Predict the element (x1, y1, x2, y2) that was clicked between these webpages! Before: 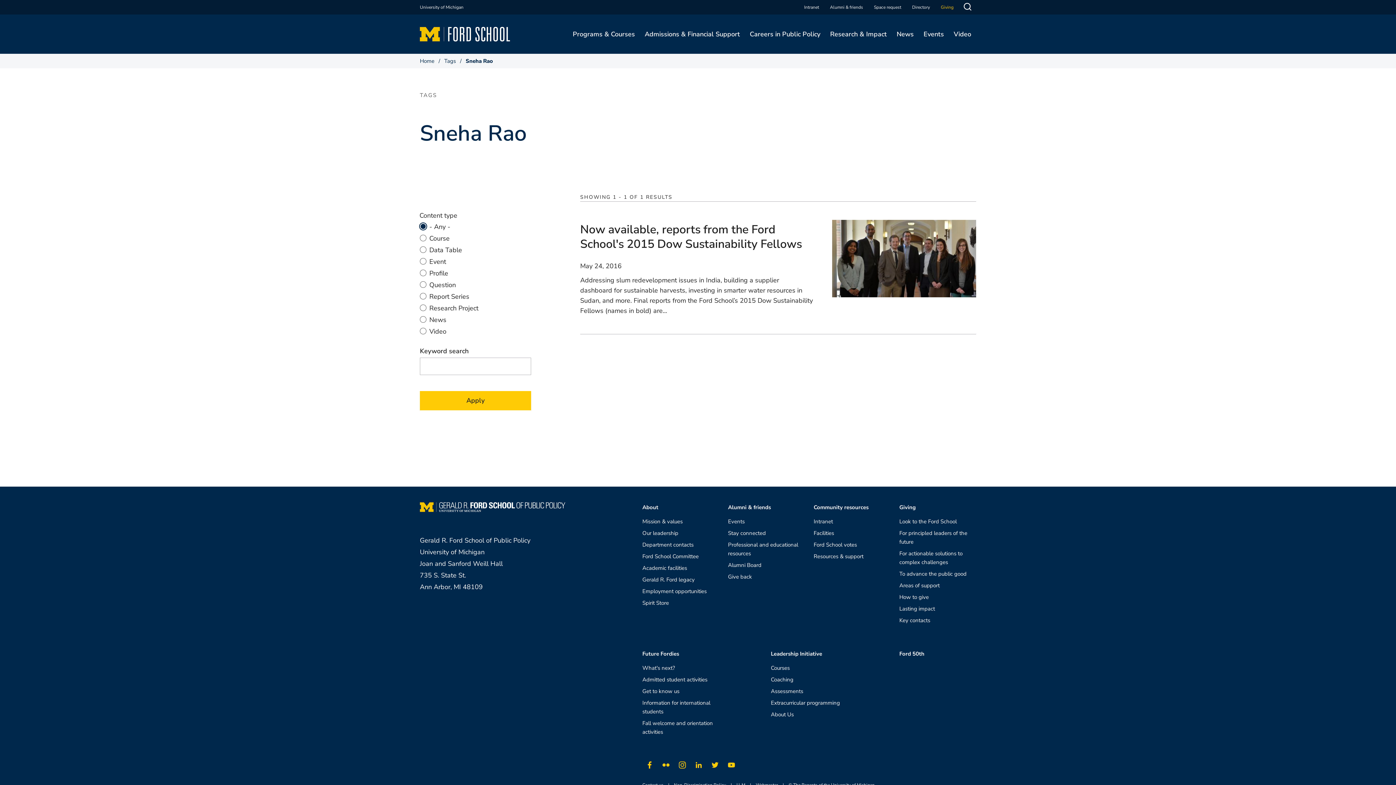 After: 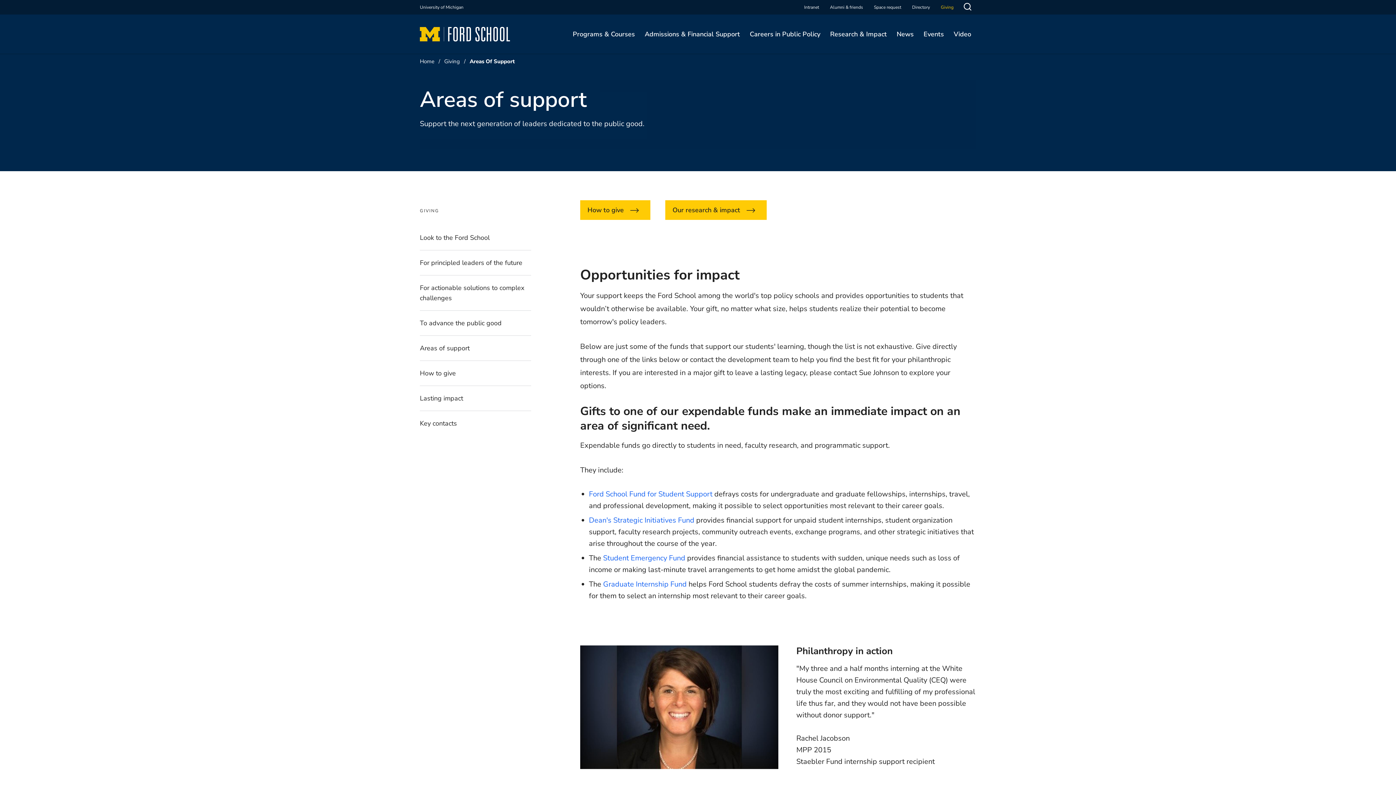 Action: label: Areas of support bbox: (899, 581, 939, 590)